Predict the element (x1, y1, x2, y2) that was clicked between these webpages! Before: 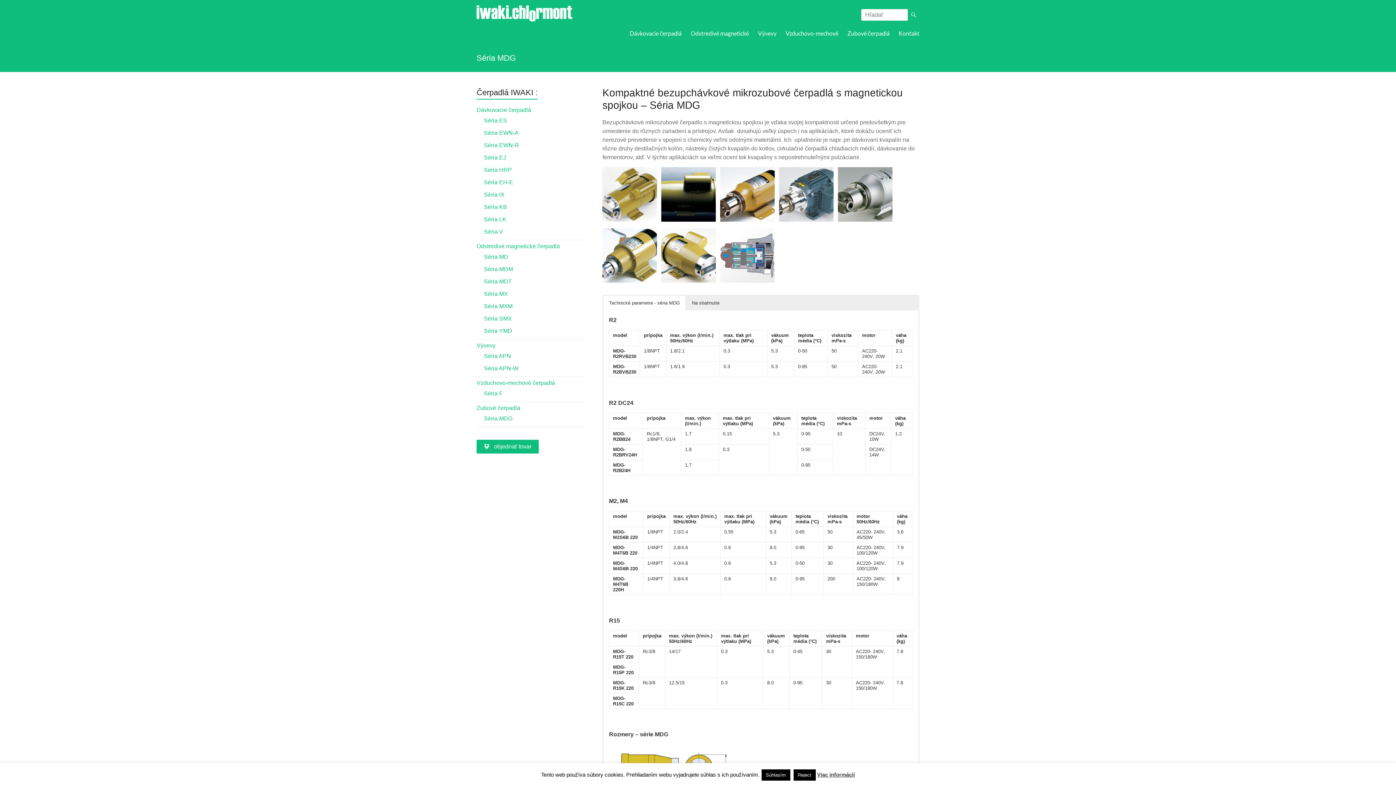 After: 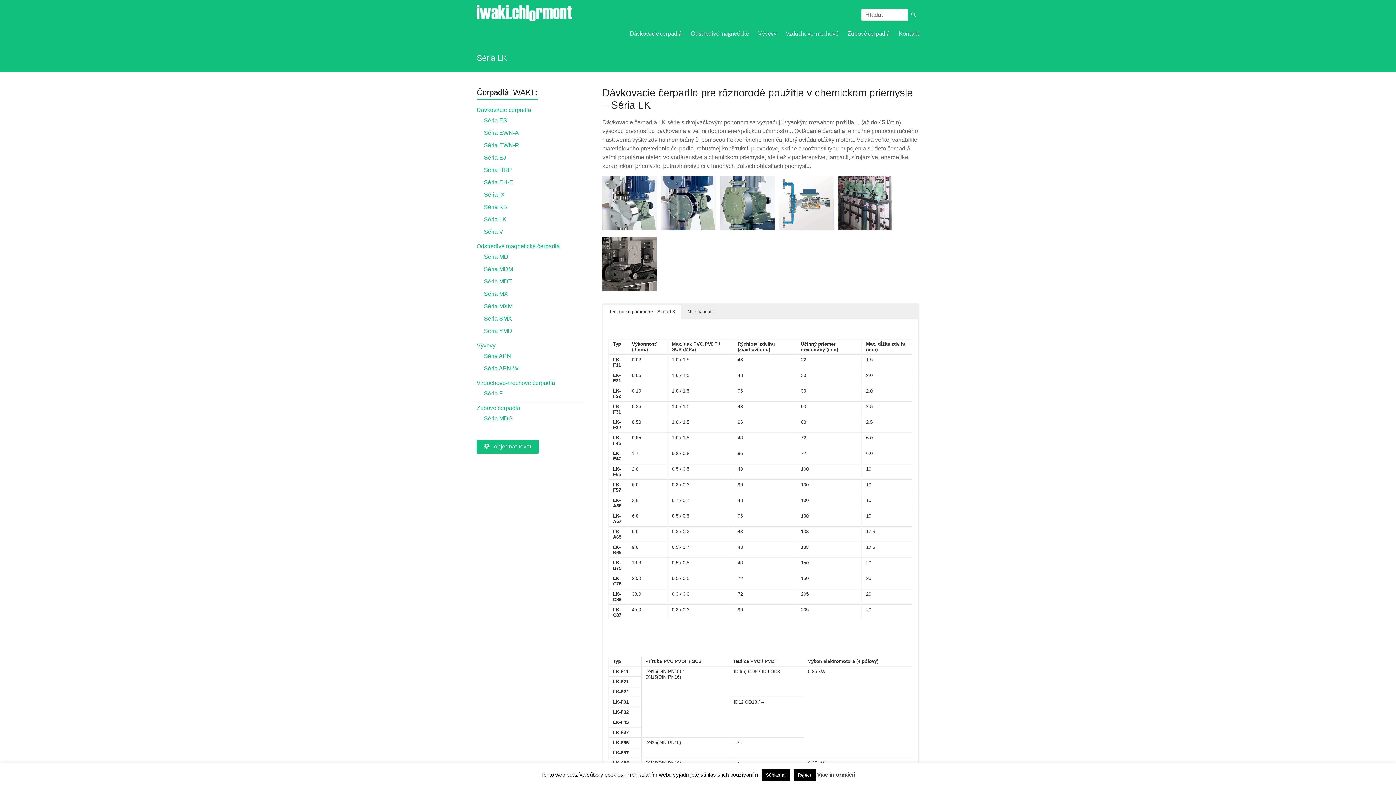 Action: bbox: (484, 216, 506, 222) label: Séria LK